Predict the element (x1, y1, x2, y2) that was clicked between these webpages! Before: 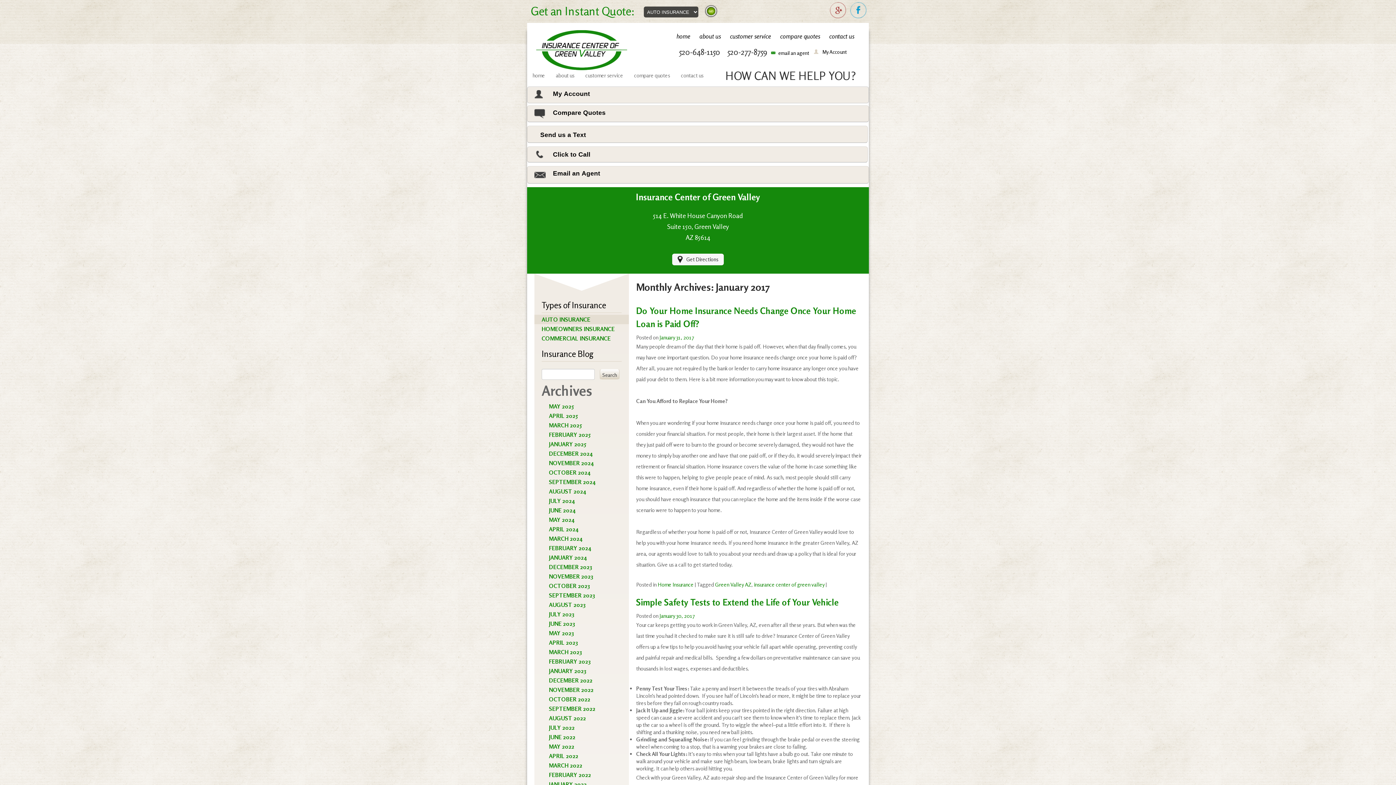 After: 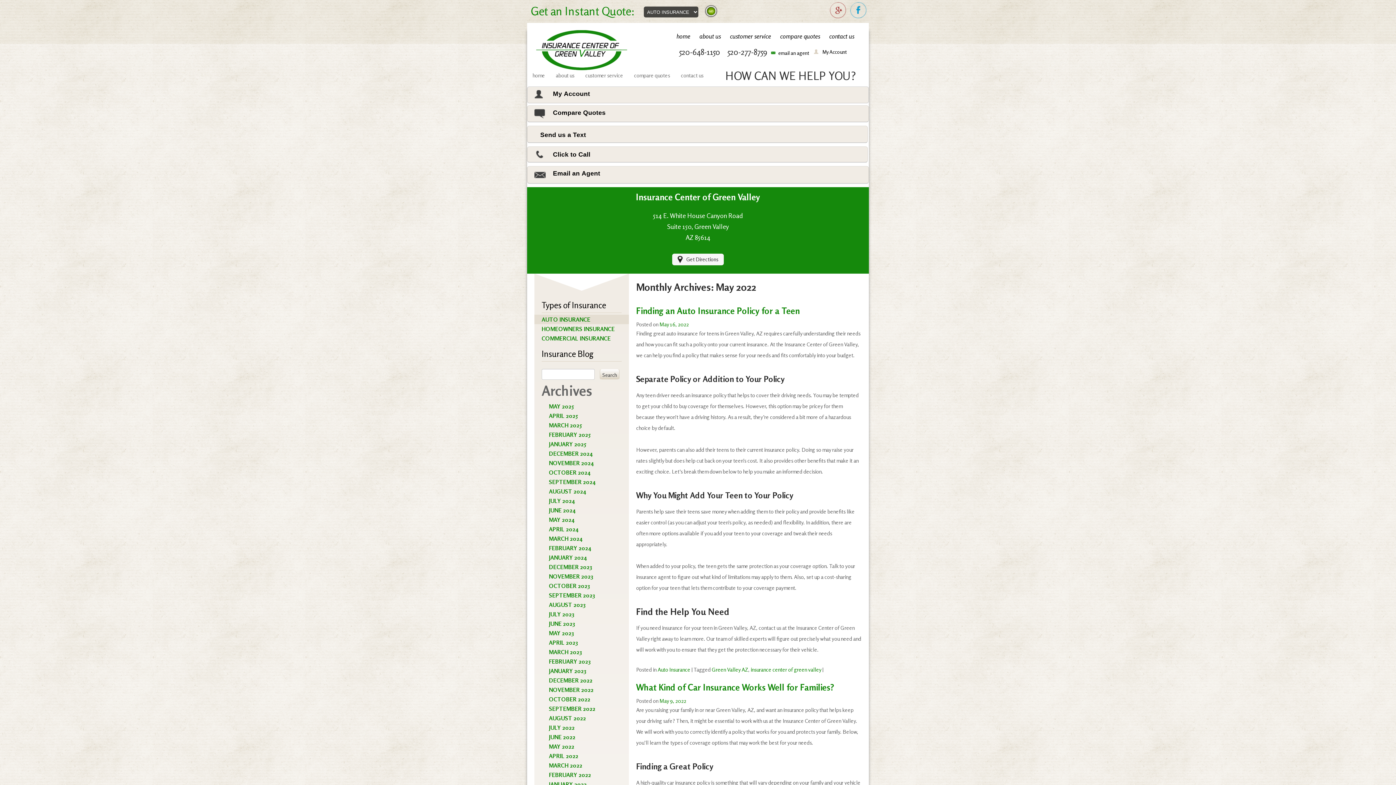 Action: bbox: (541, 742, 621, 751) label: MAY 2022